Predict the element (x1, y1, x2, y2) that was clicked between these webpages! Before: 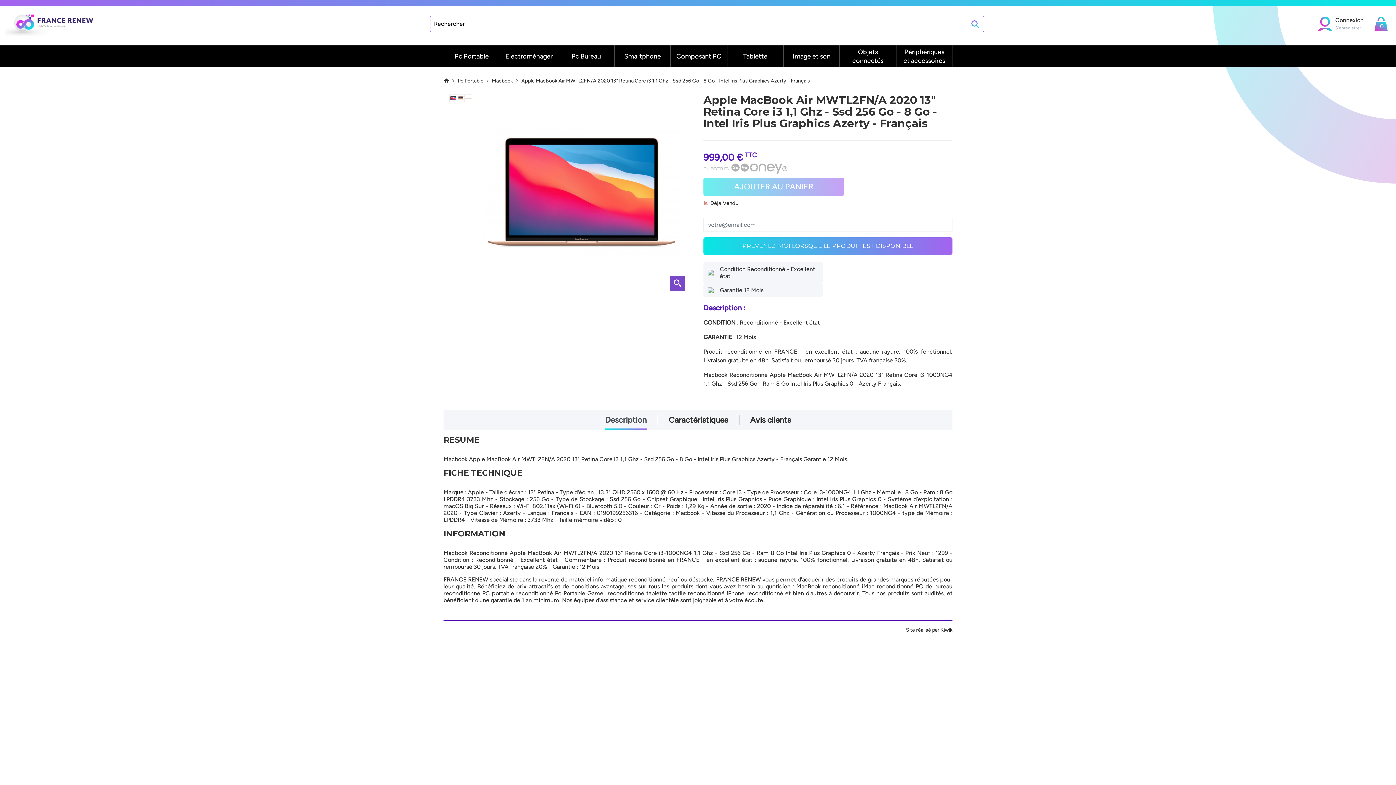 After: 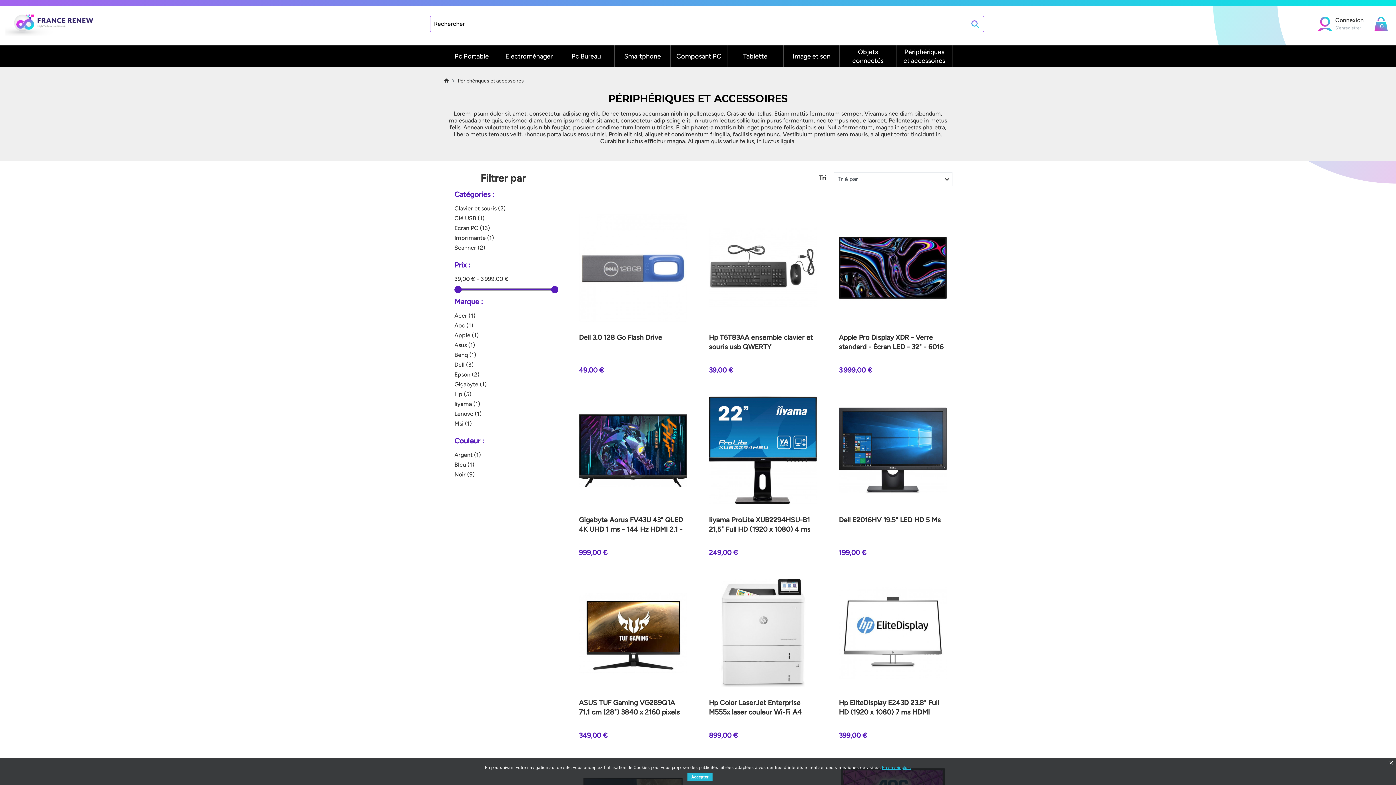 Action: label: Périphériques et accessoires bbox: (896, 45, 952, 67)